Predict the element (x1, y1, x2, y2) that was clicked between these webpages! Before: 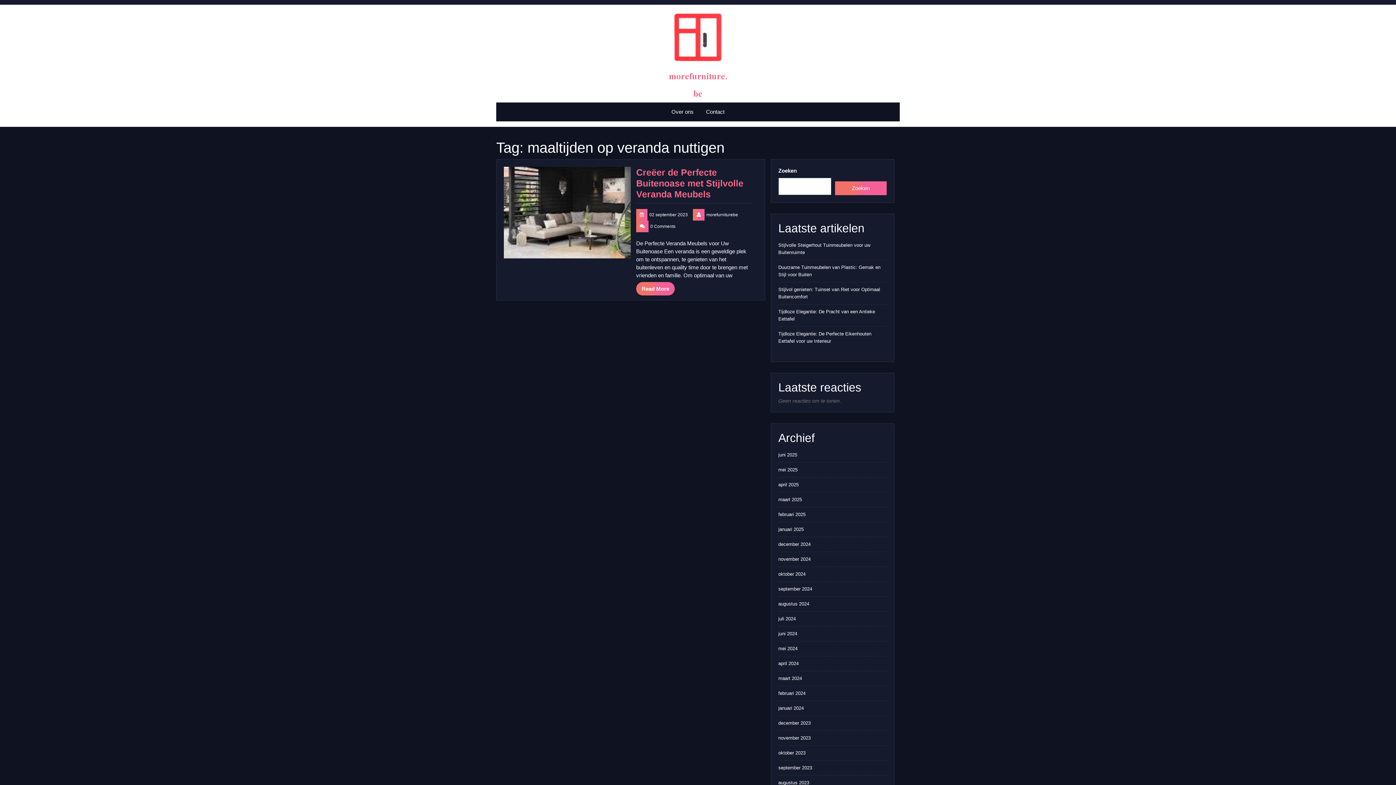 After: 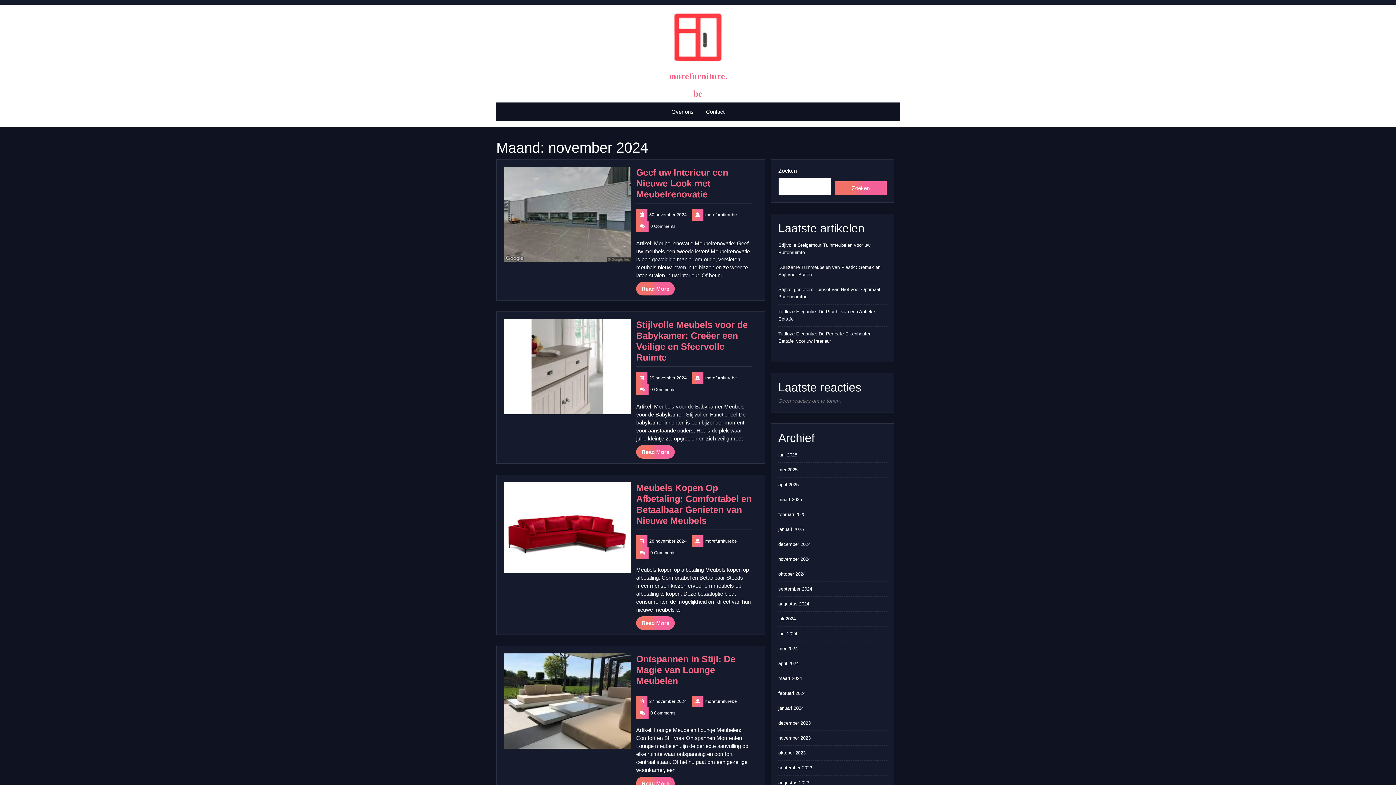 Action: bbox: (778, 556, 810, 562) label: november 2024